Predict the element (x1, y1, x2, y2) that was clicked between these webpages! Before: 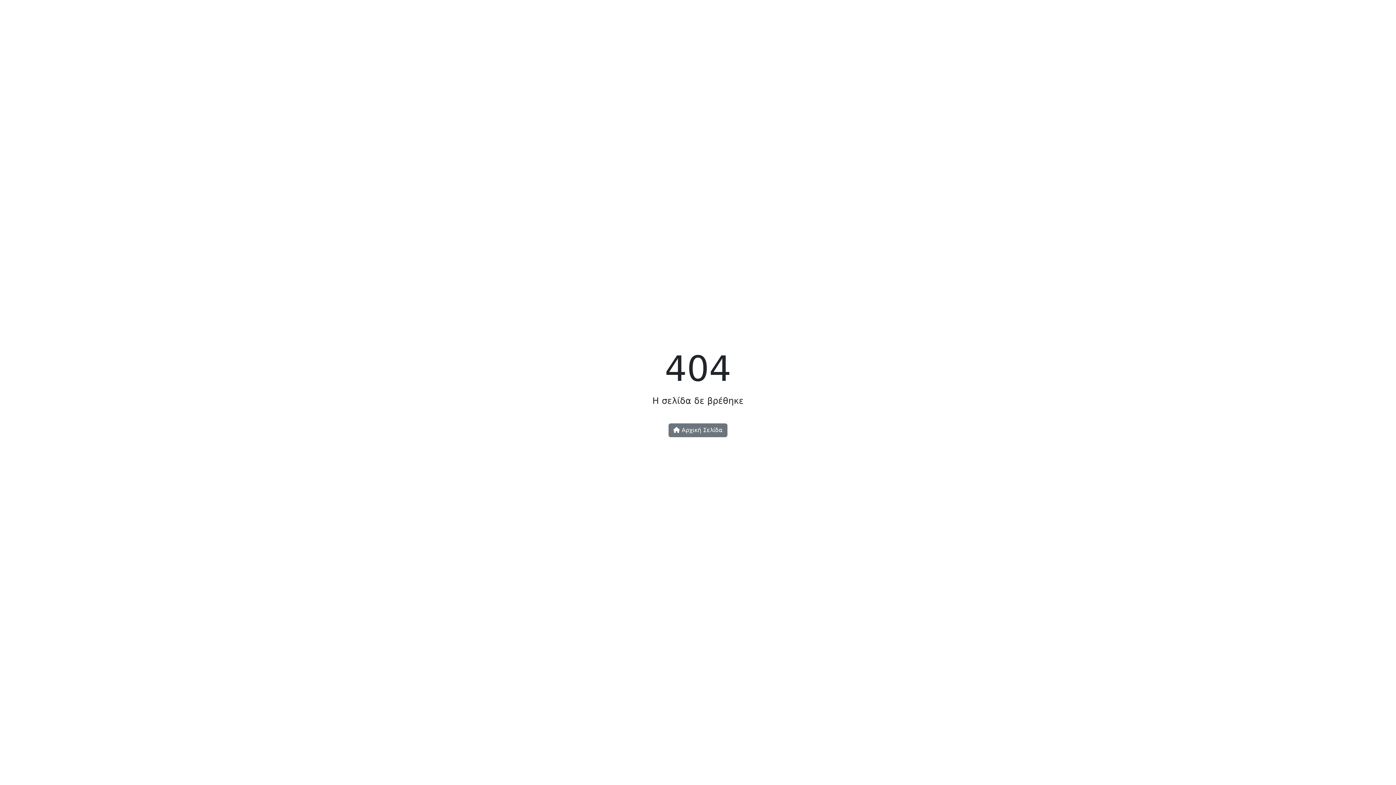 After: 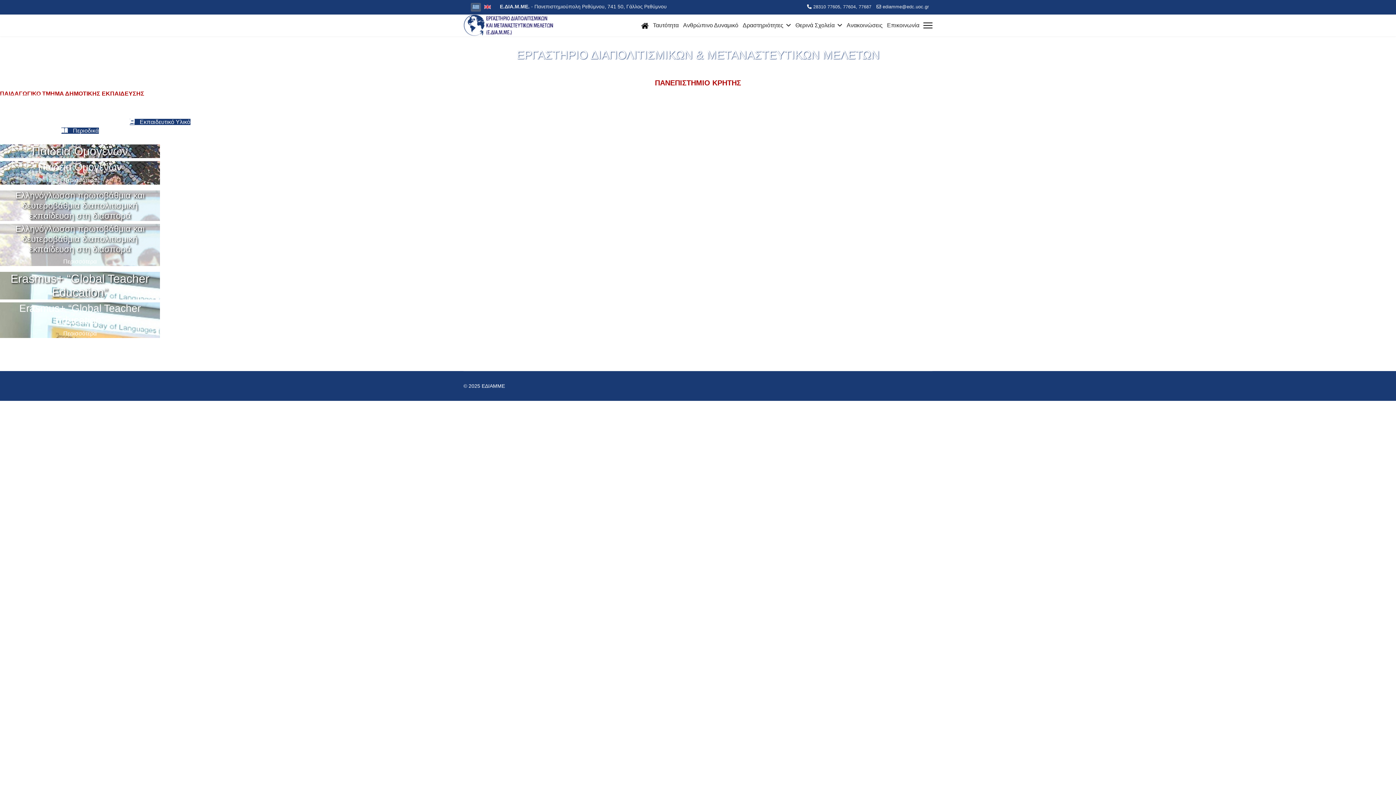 Action: label:  Αρχική Σελίδα bbox: (668, 423, 727, 437)